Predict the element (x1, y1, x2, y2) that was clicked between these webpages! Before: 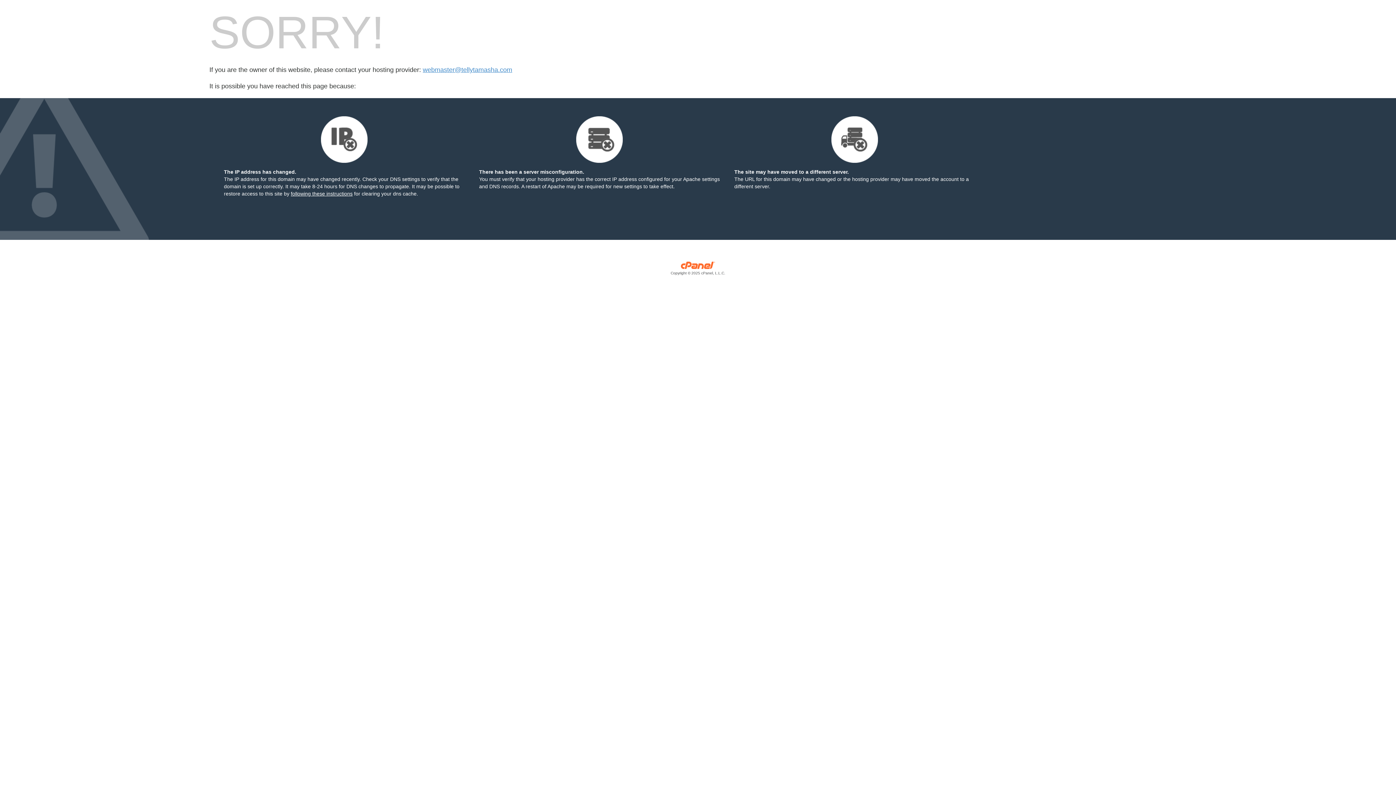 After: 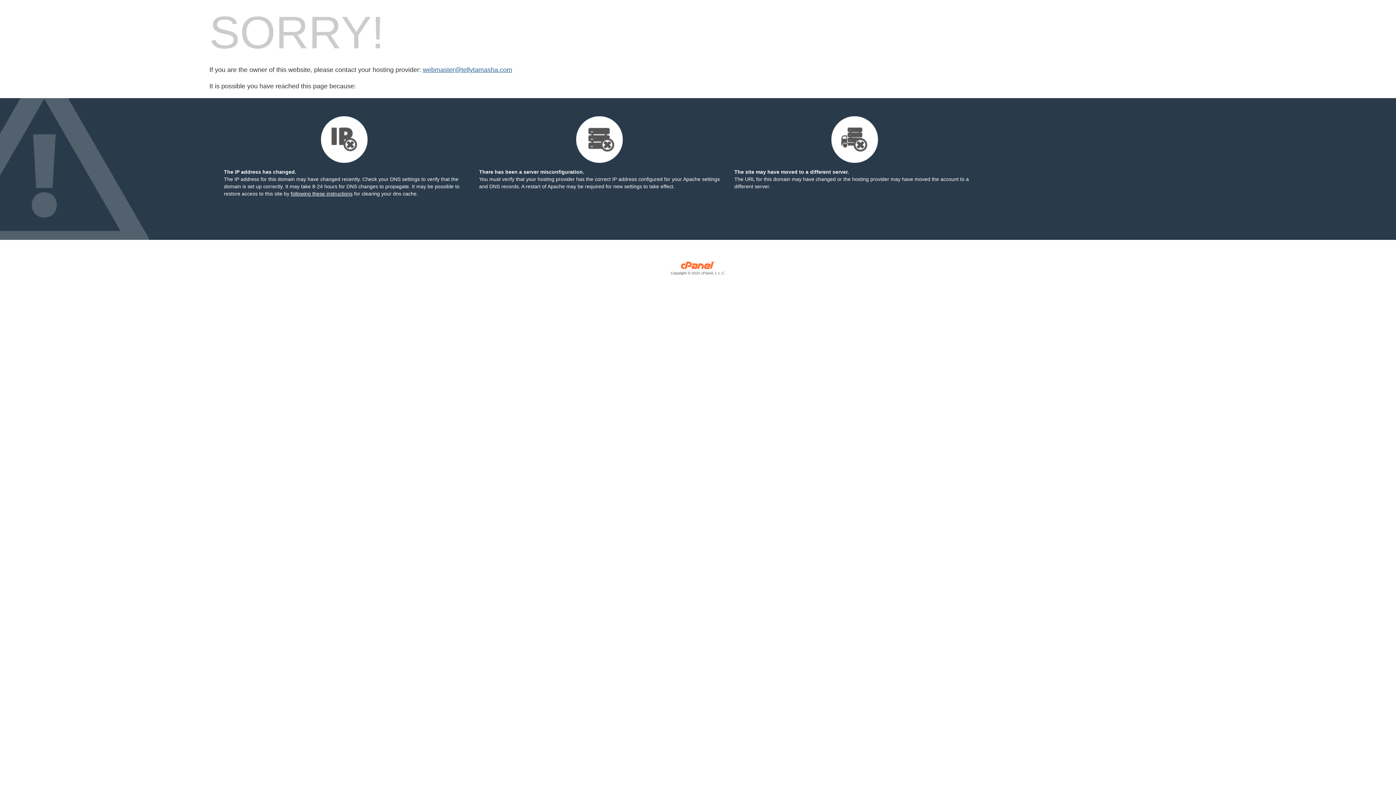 Action: label: webmaster@tellytamasha.com bbox: (422, 66, 512, 73)